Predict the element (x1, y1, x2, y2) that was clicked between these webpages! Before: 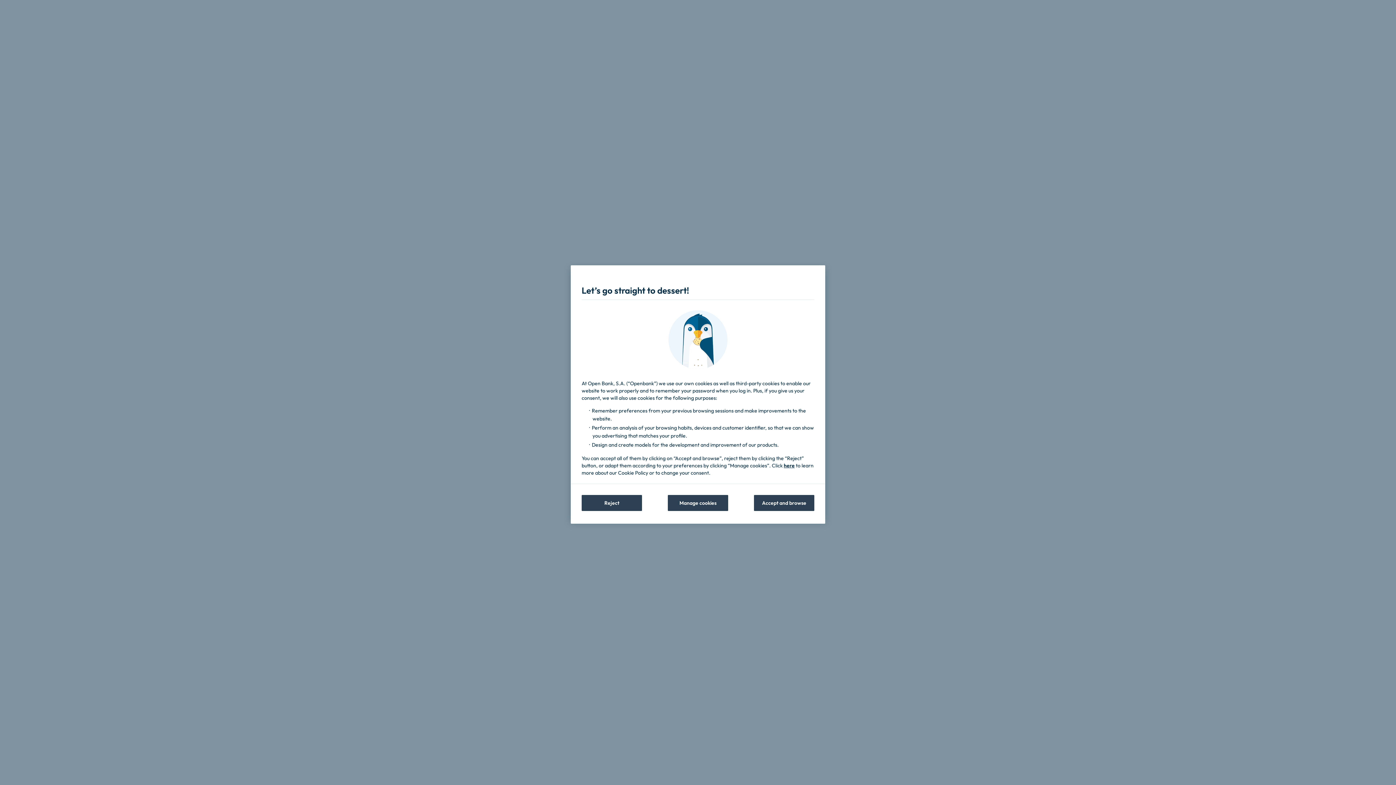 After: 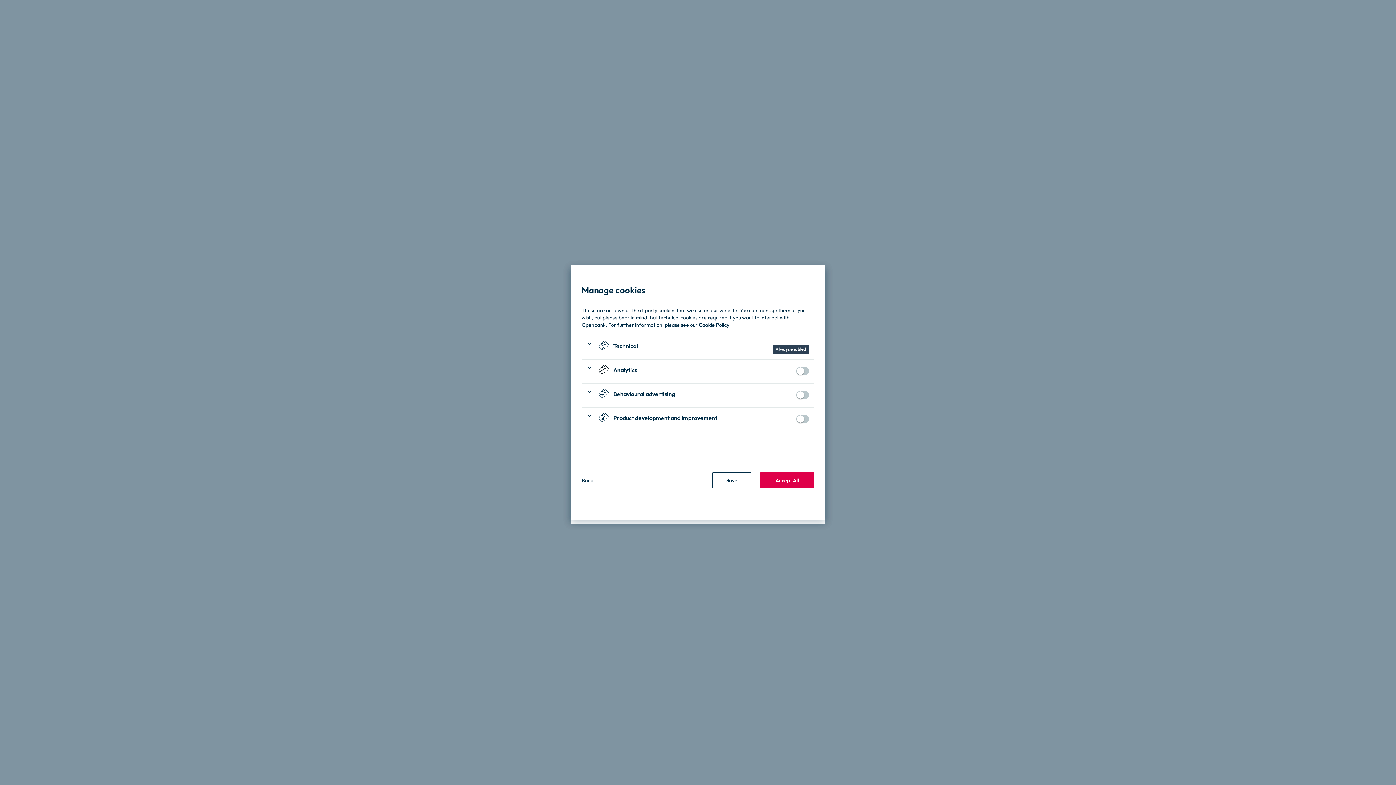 Action: bbox: (668, 495, 728, 511) label: Manage cookies